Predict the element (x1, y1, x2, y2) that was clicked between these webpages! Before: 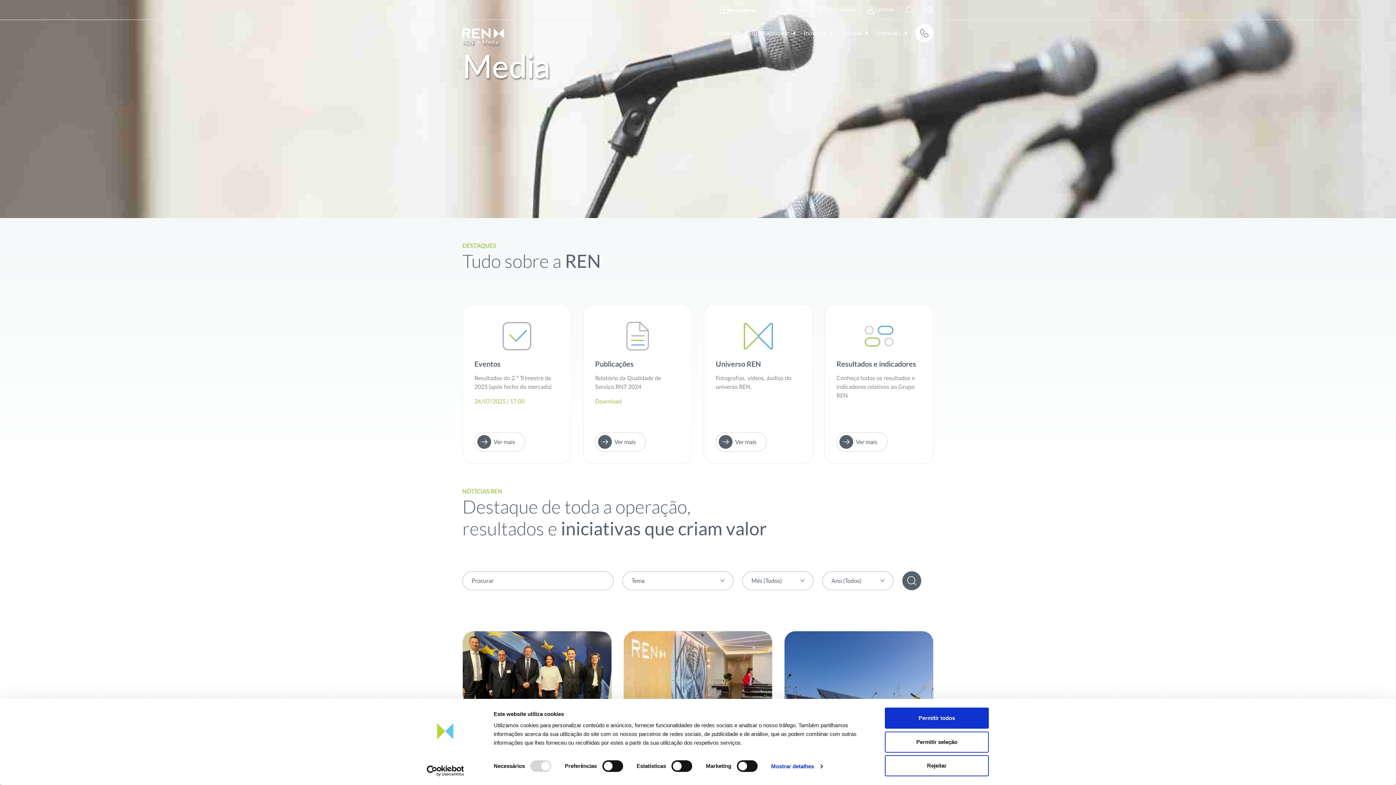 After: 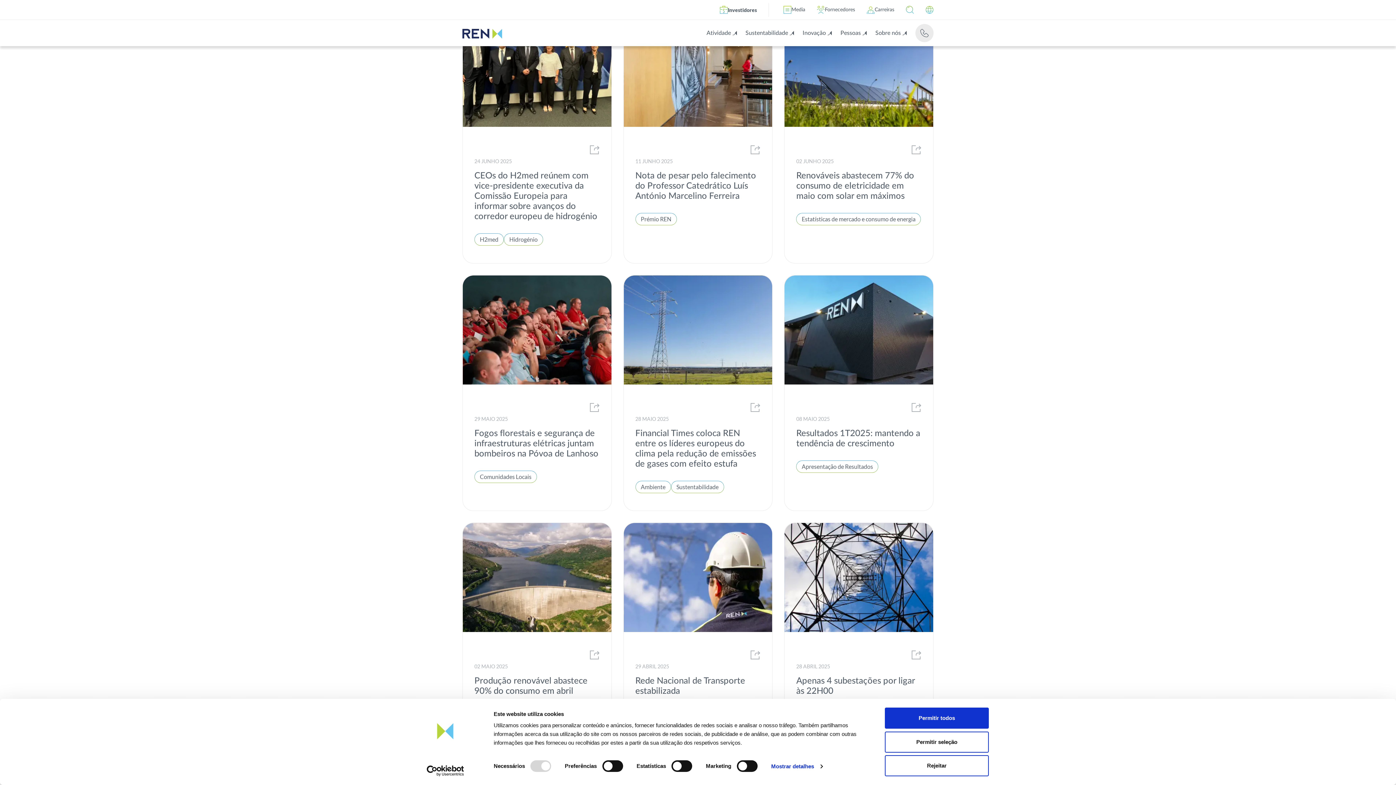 Action: bbox: (902, 571, 921, 590)